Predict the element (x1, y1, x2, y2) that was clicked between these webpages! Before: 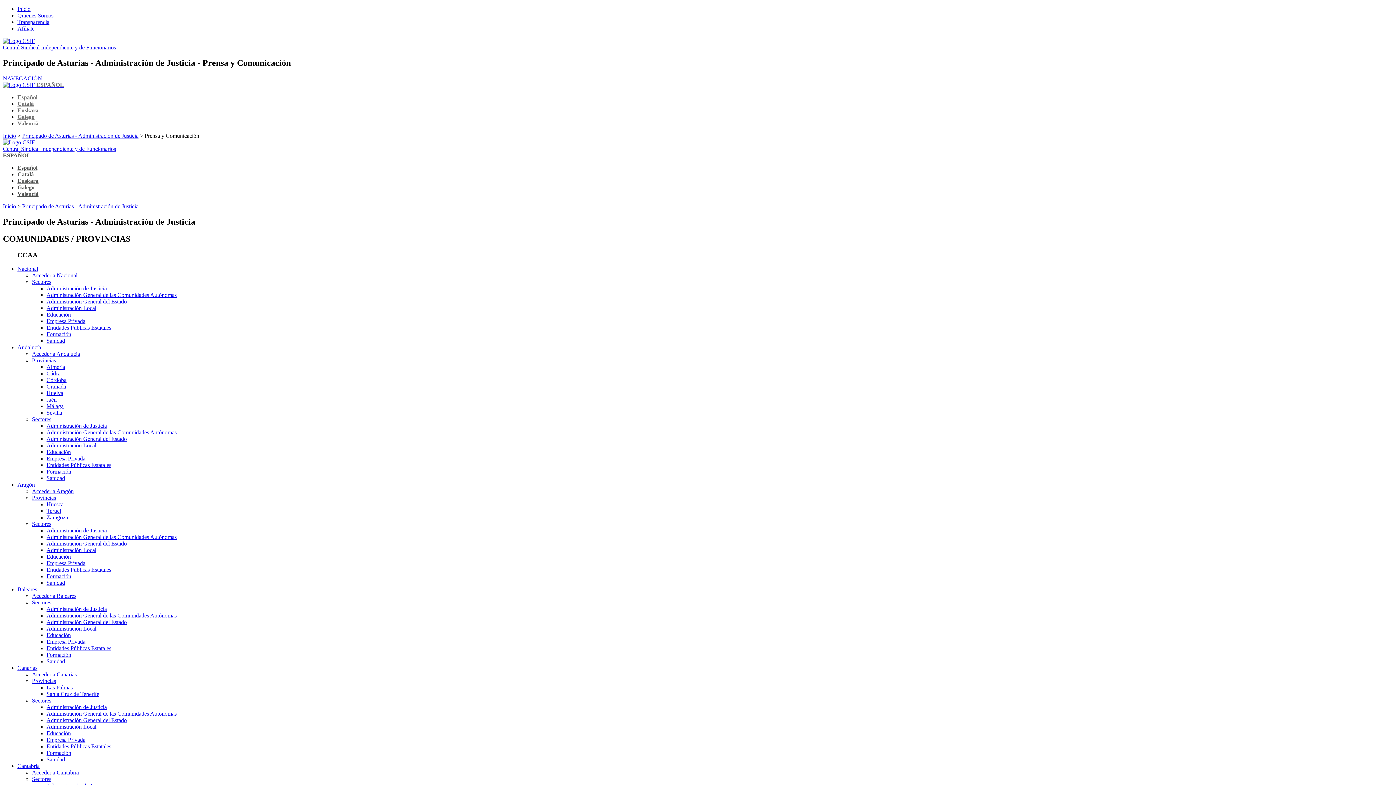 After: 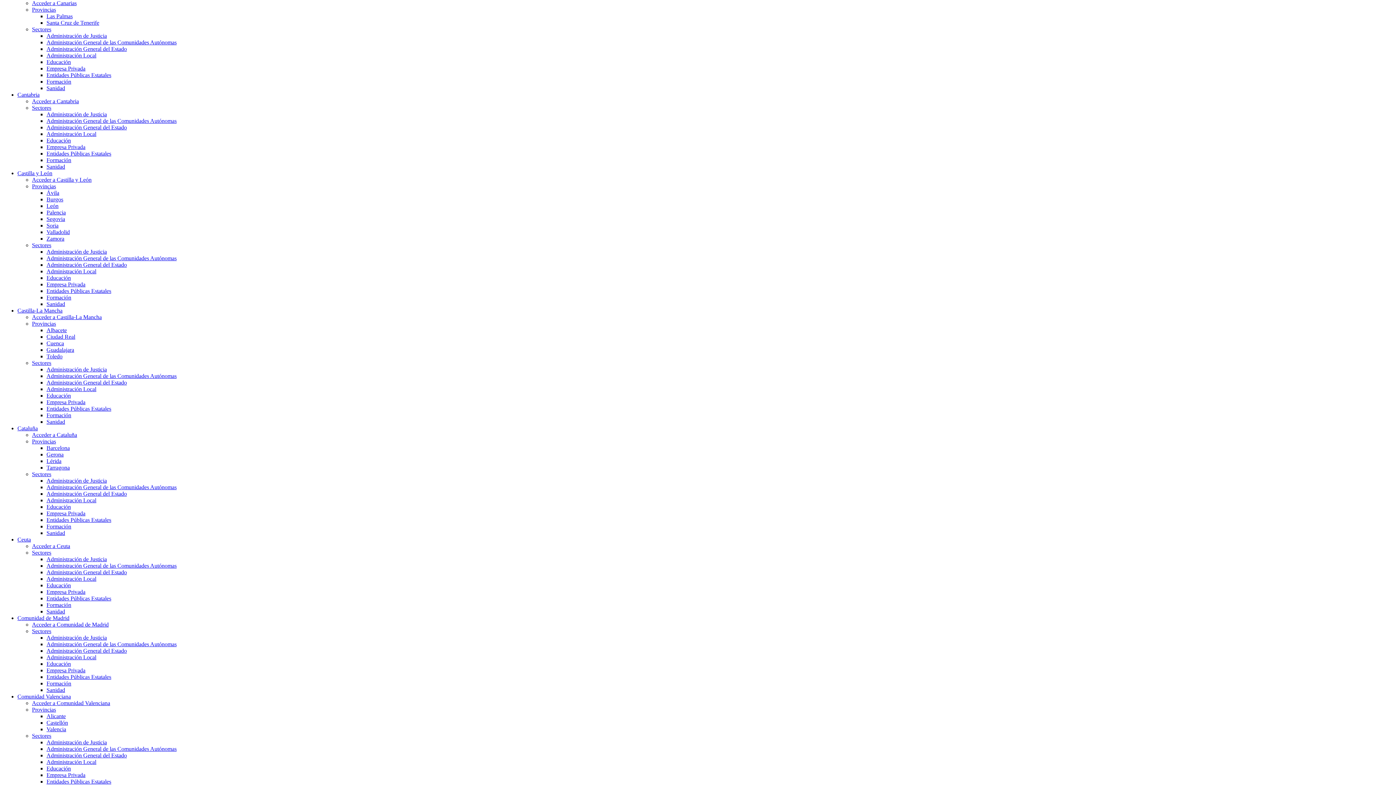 Action: bbox: (17, 665, 37, 671) label: Canarias